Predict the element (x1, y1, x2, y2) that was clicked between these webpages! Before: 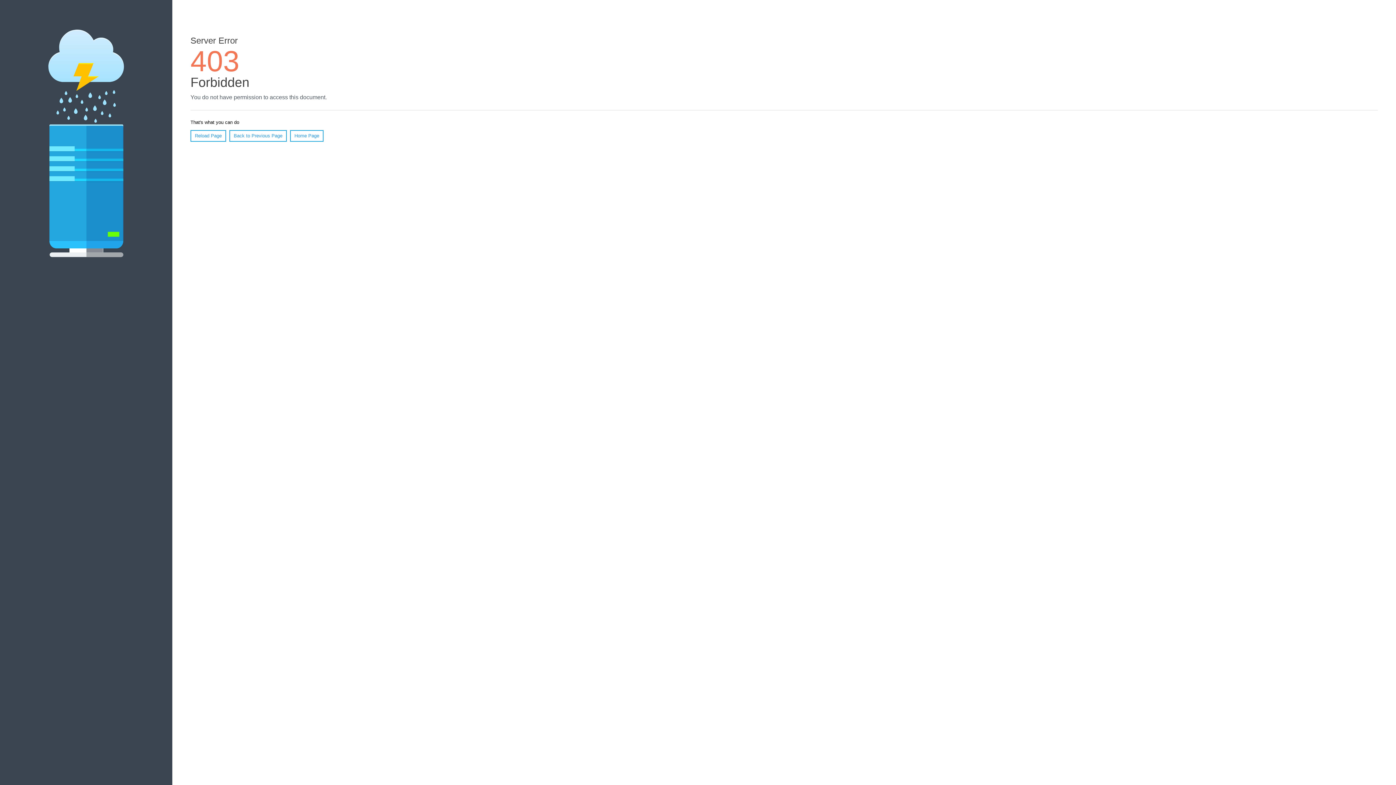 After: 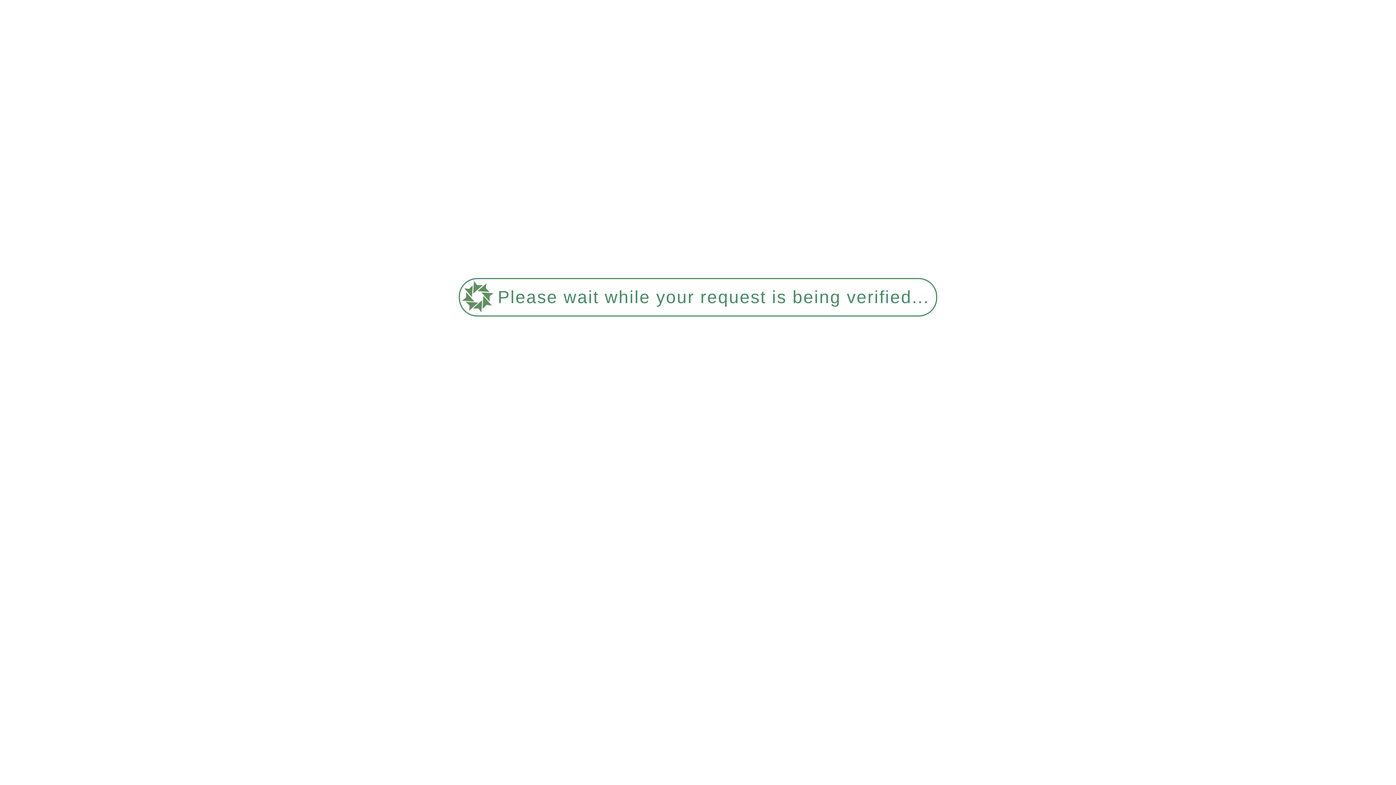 Action: label: Home Page bbox: (290, 130, 323, 141)